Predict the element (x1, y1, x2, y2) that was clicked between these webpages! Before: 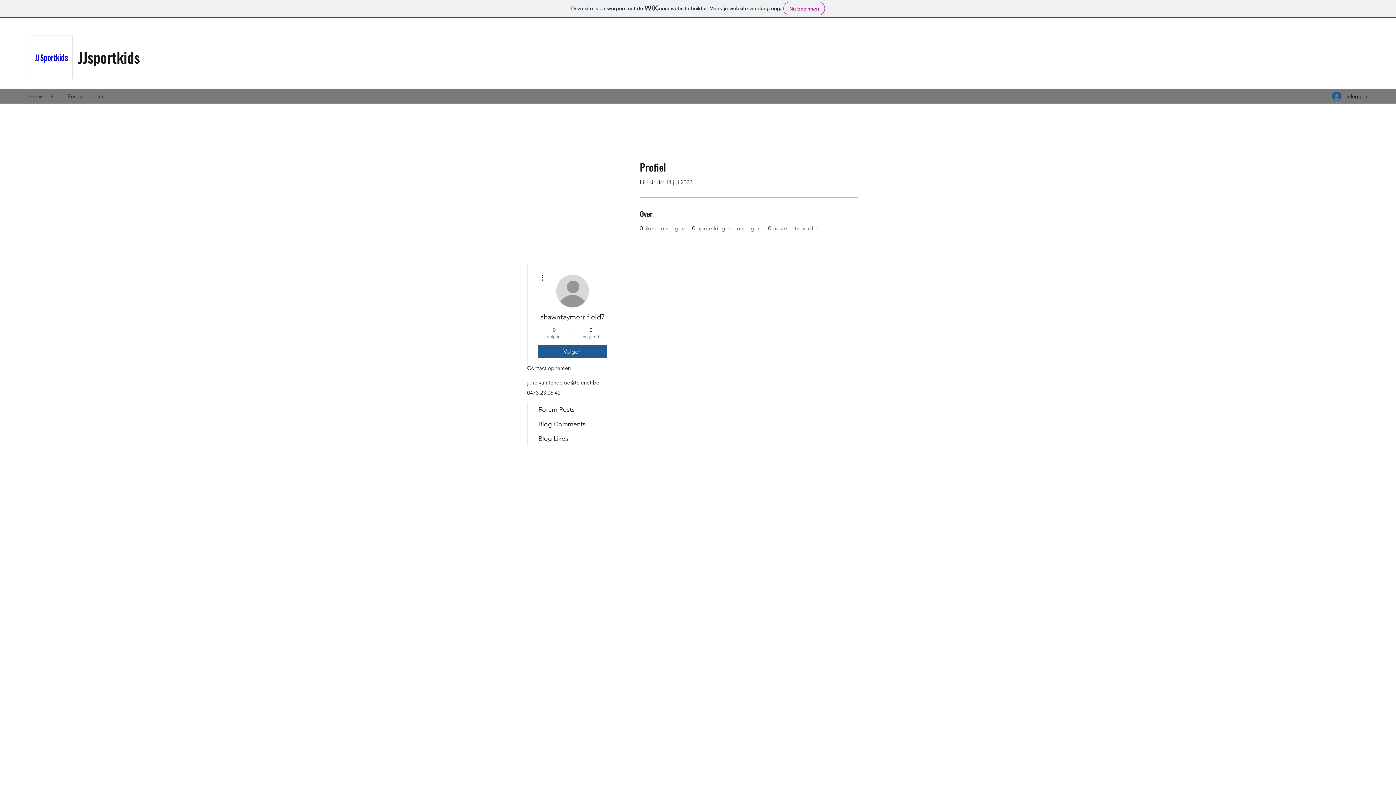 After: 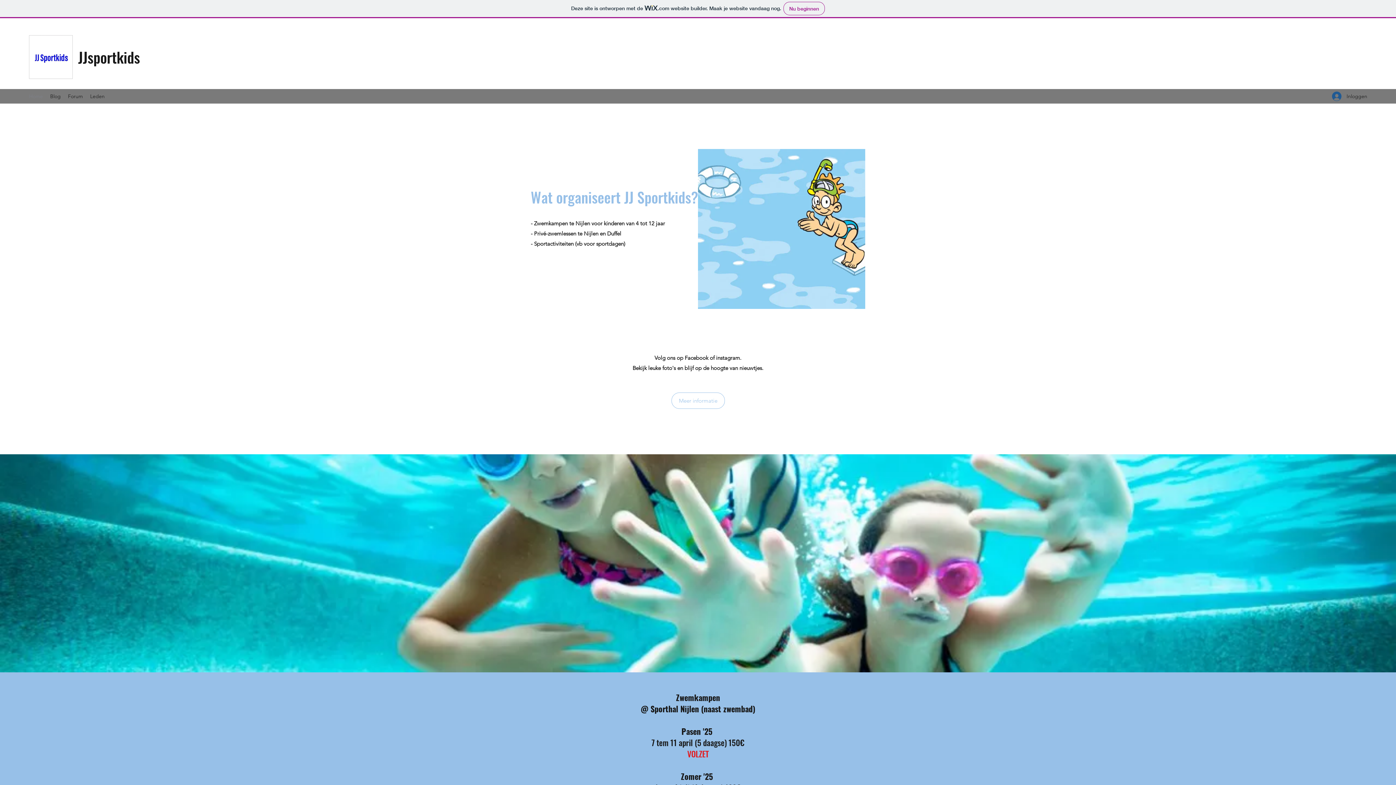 Action: bbox: (25, 90, 46, 101) label: Home